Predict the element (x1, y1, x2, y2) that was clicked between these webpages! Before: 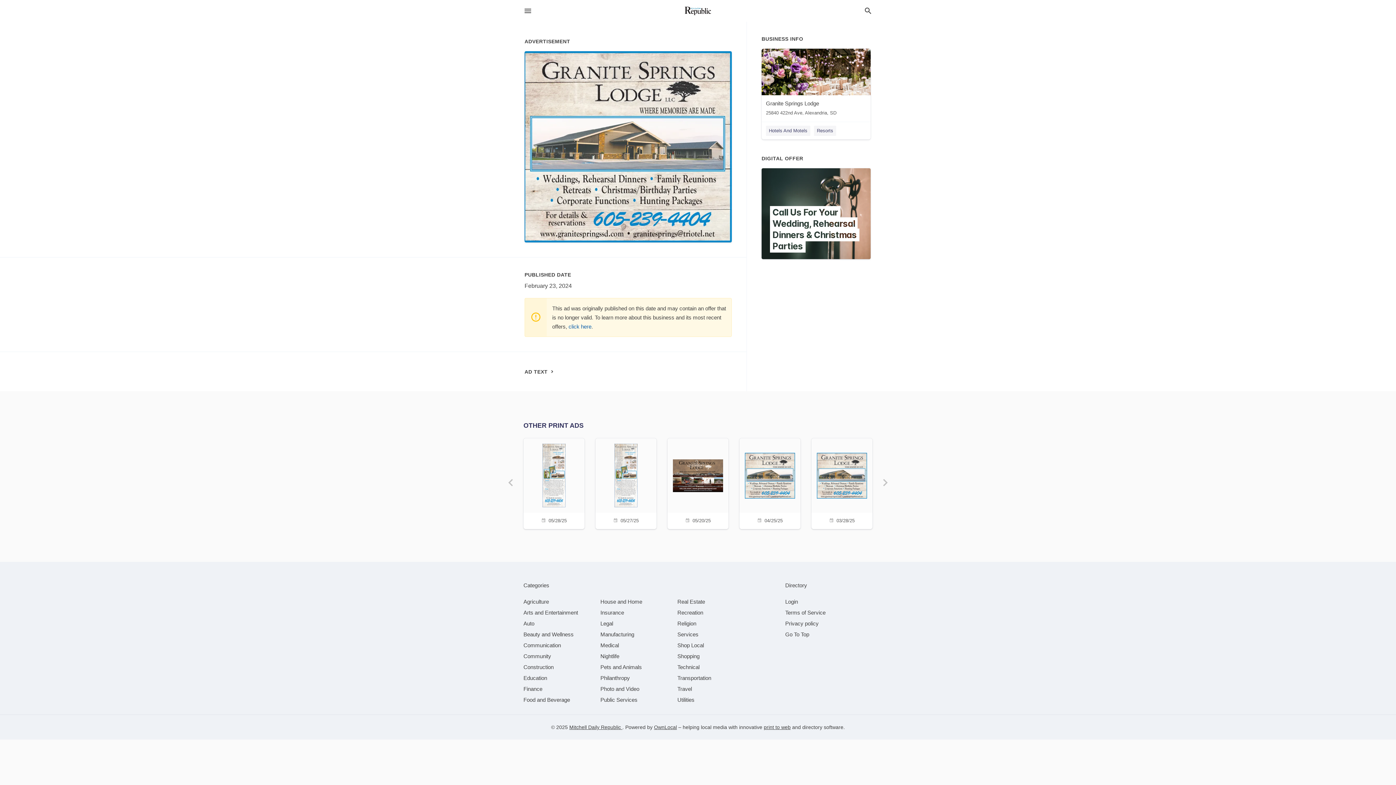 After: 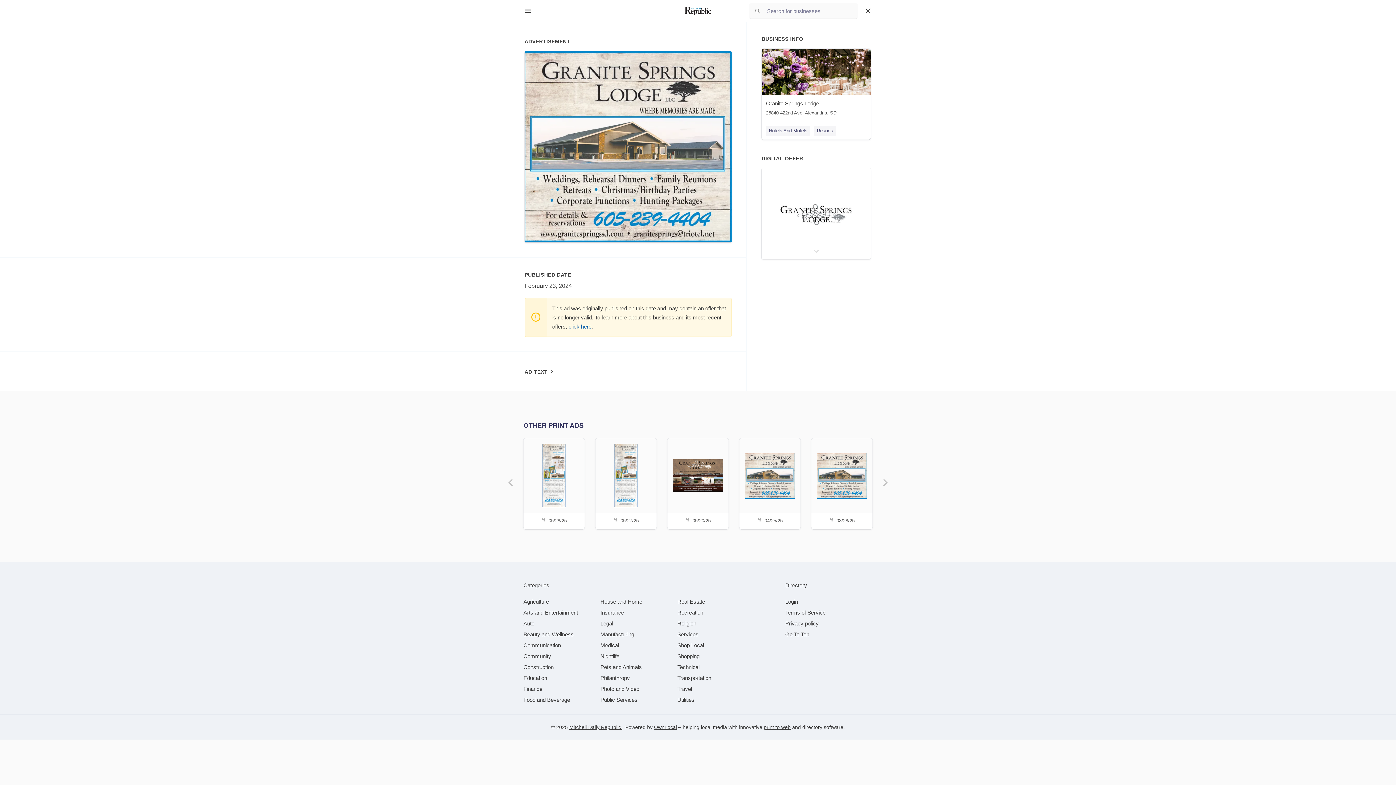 Action: bbox: (864, 6, 872, 15)